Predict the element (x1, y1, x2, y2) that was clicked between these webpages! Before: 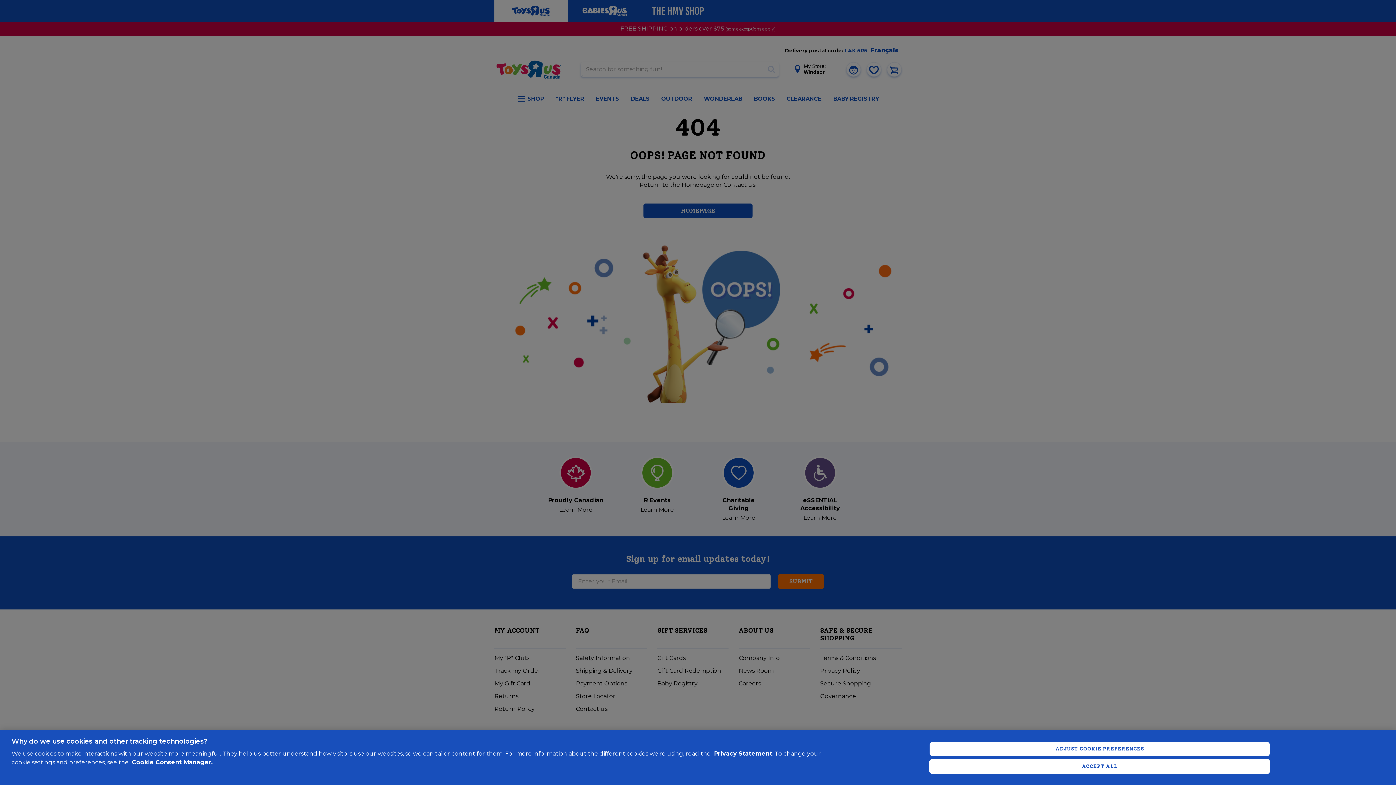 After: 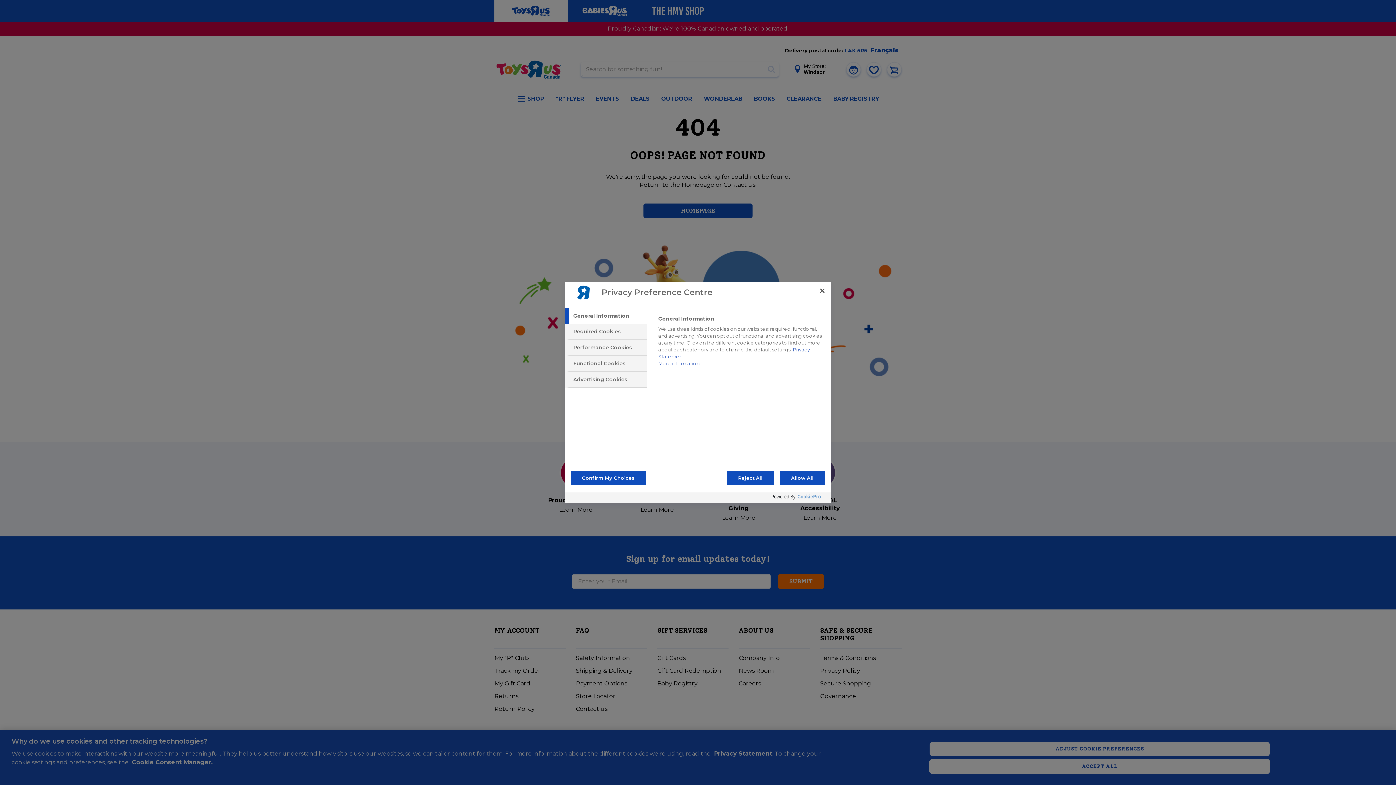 Action: bbox: (132, 759, 212, 766) label: Cookie Consent Manager.